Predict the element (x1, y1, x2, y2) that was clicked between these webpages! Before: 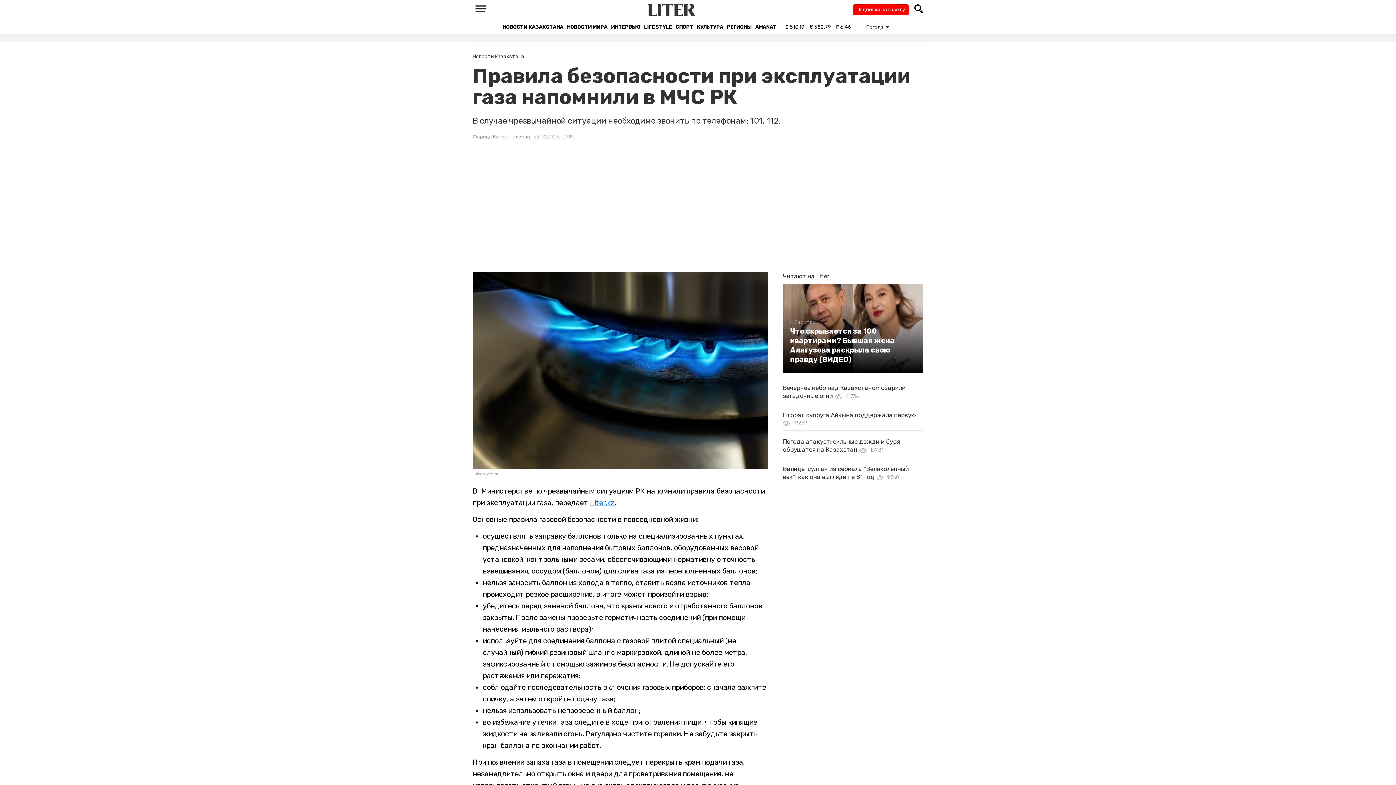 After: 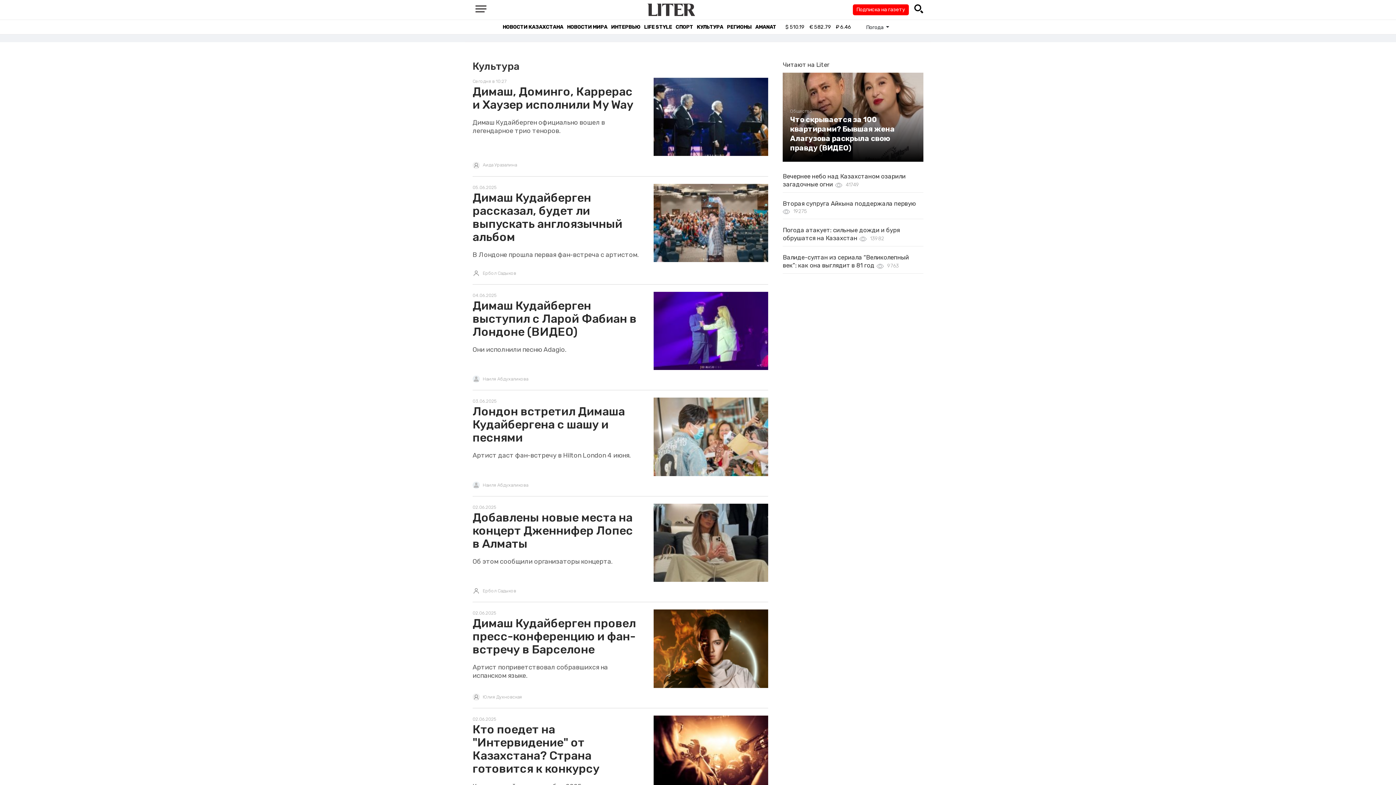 Action: bbox: (696, 23, 723, 30) label: КУЛЬТУРА